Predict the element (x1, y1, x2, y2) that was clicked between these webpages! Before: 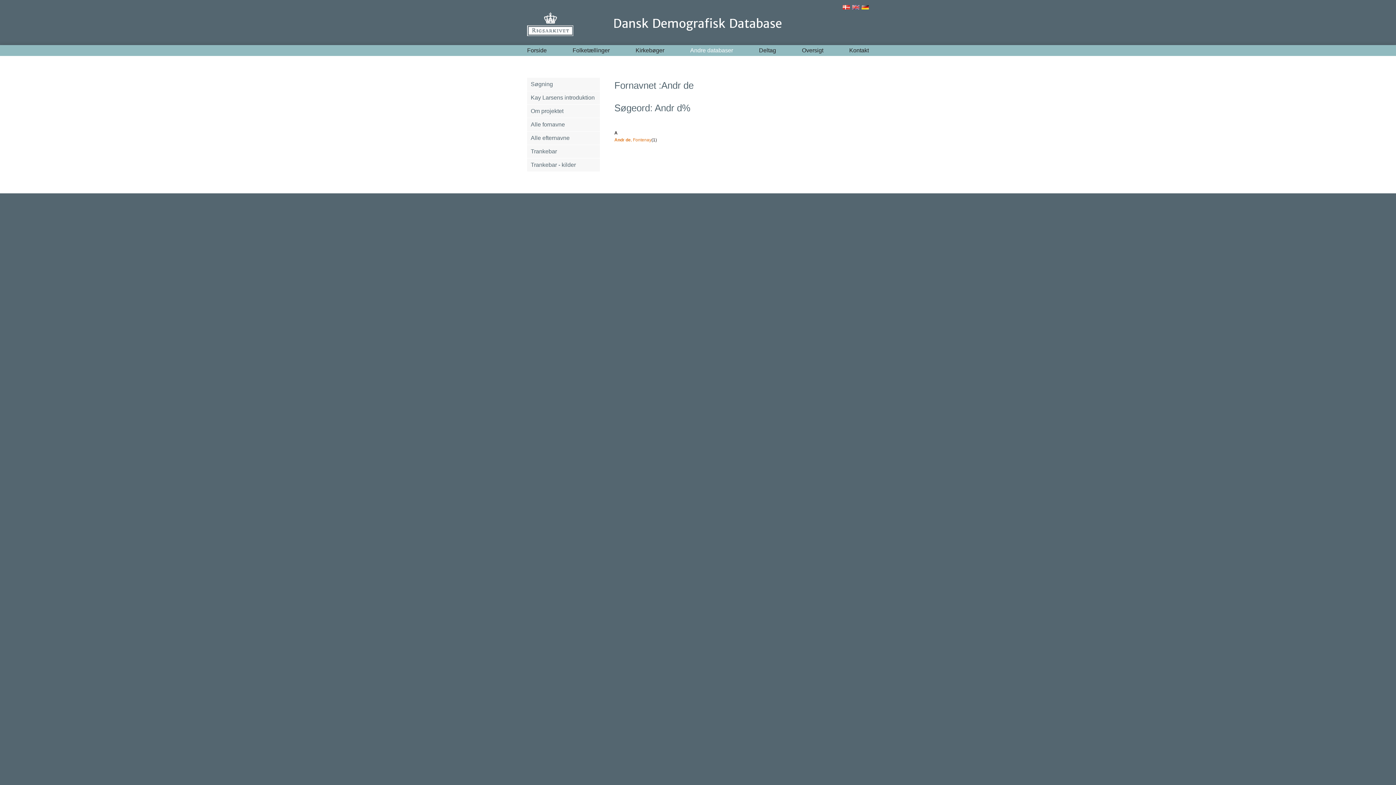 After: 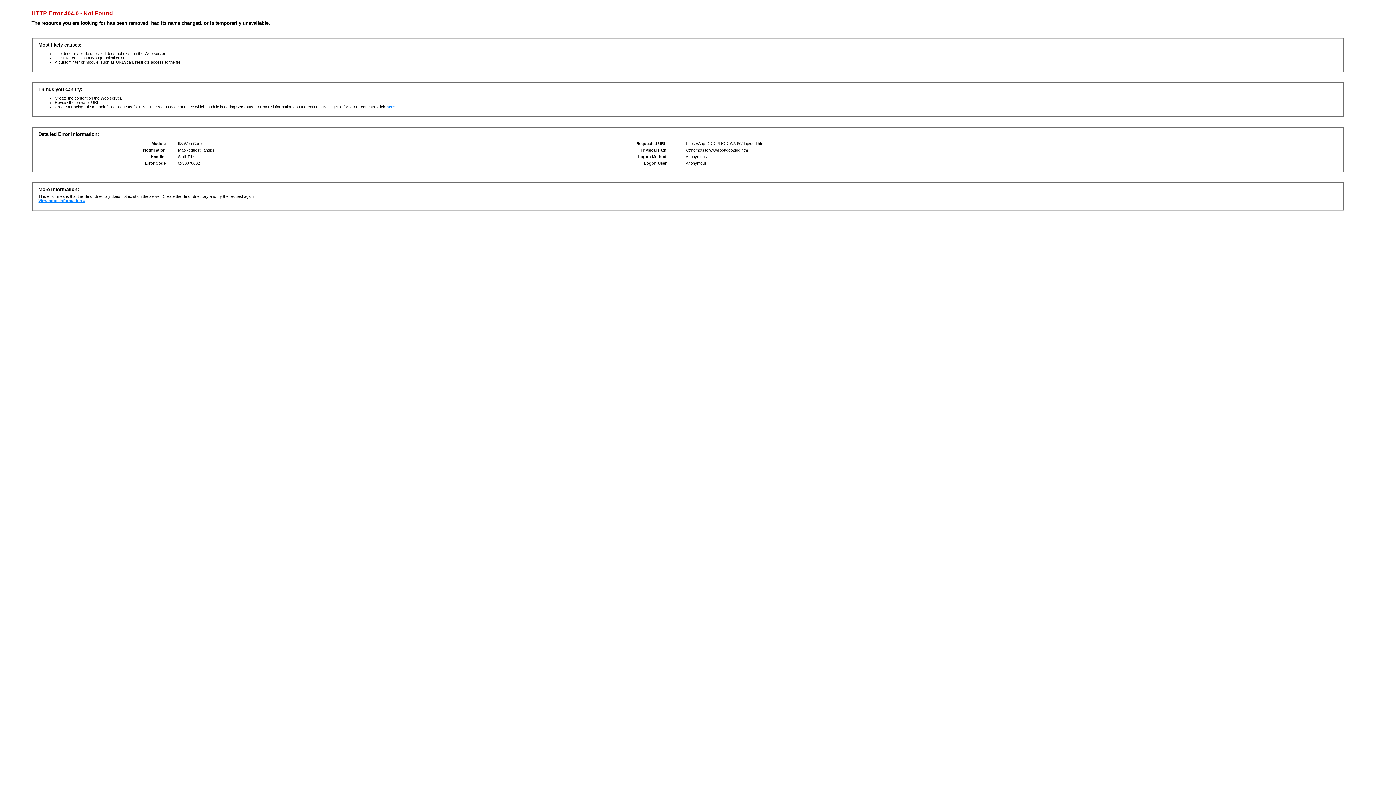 Action: bbox: (614, 17, 781, 22)